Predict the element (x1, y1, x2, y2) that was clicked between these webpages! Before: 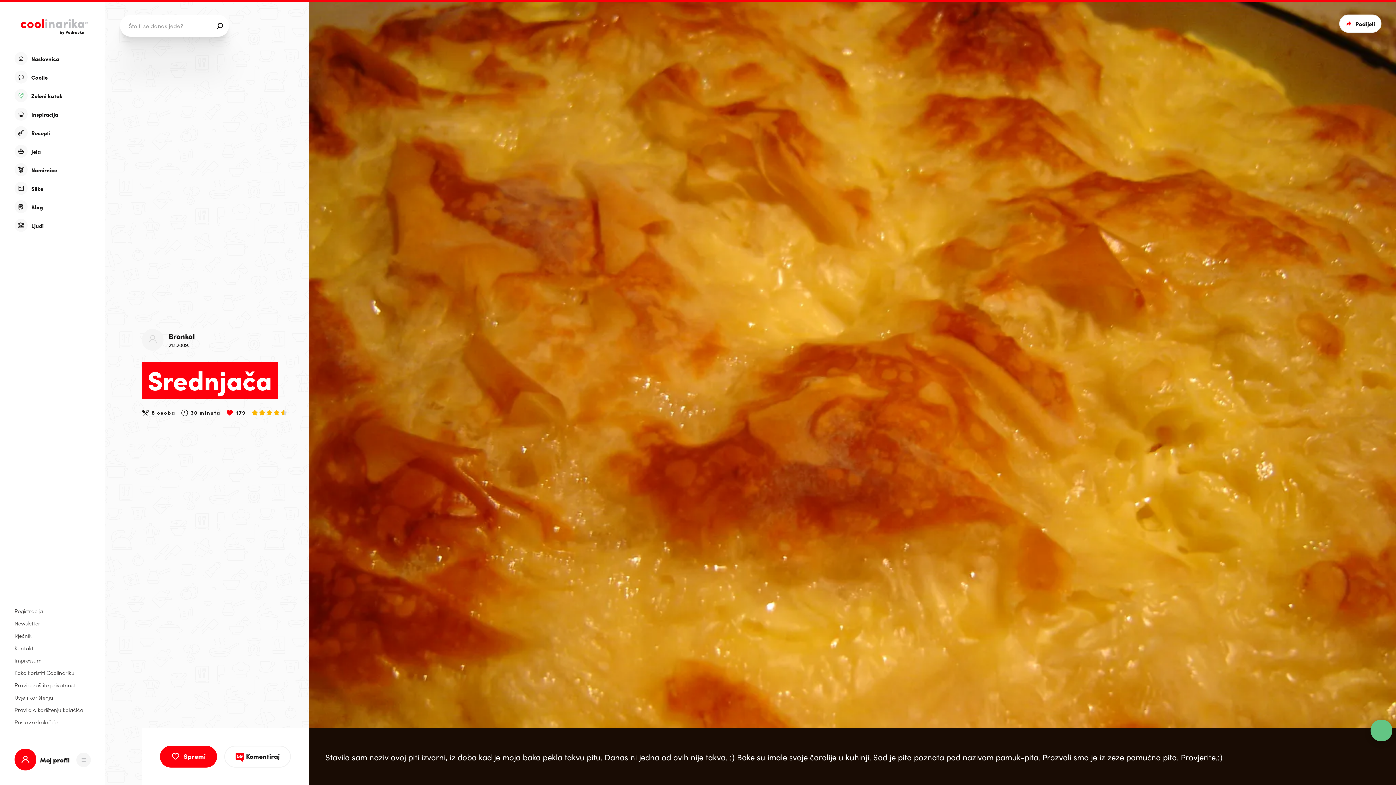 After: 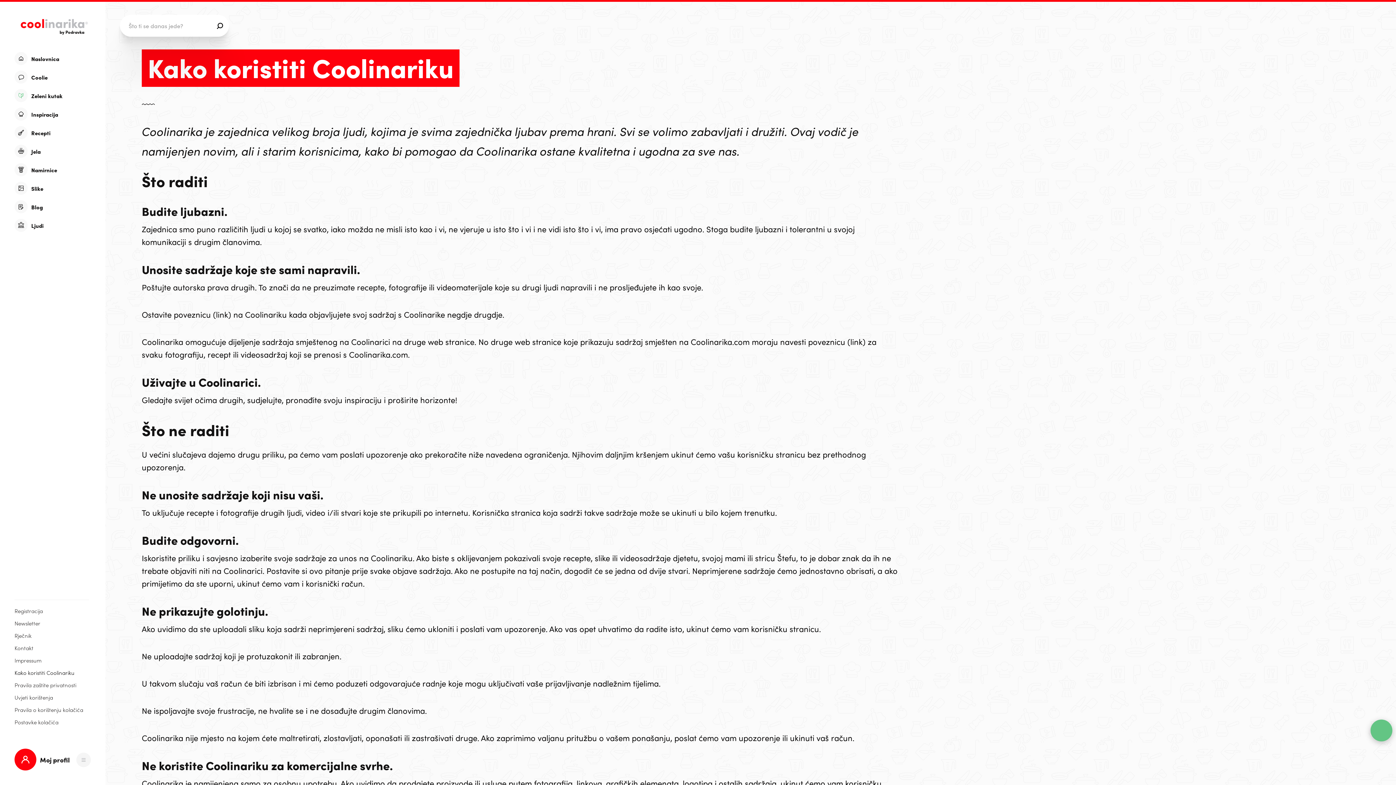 Action: bbox: (14, 669, 89, 676) label: Kako koristiti Coolinariku